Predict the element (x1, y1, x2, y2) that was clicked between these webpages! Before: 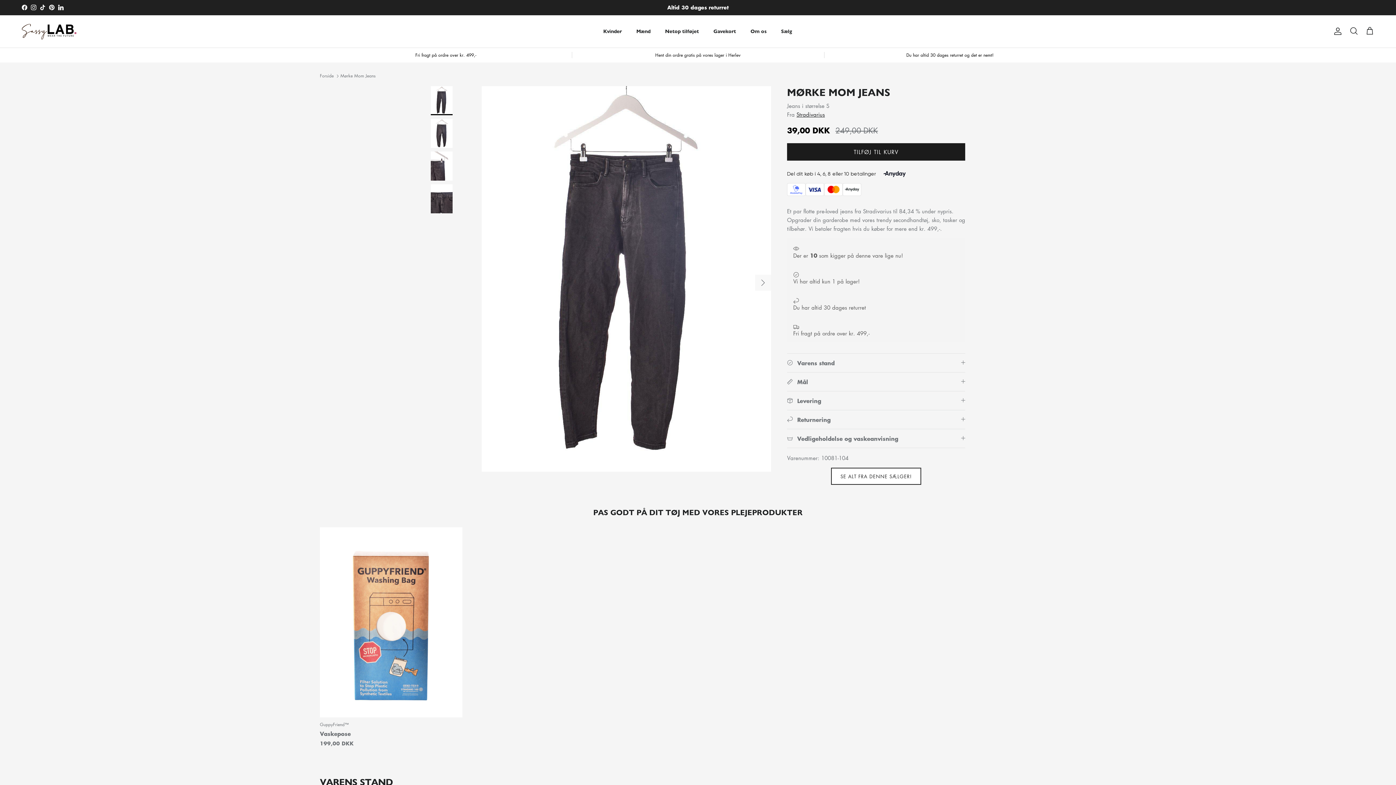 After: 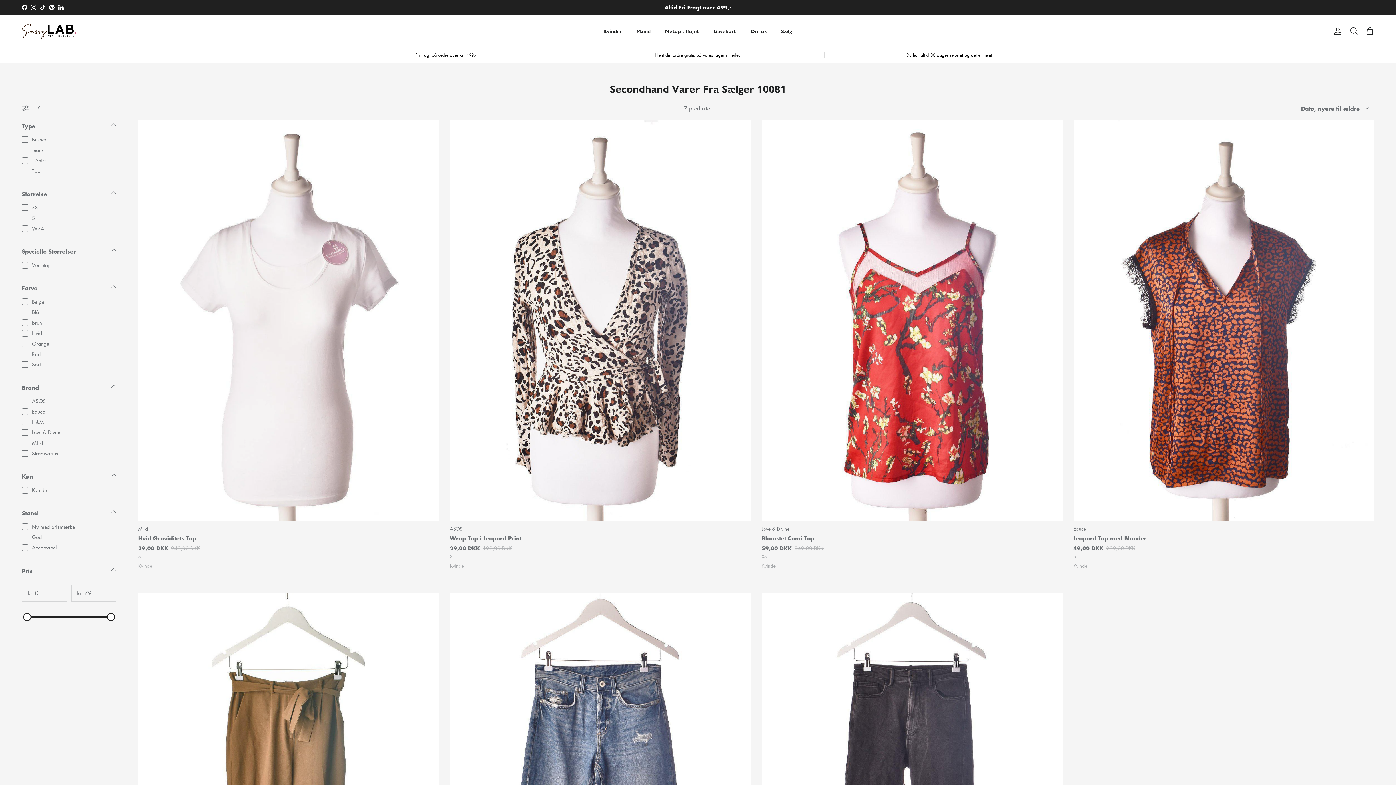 Action: label: SE ALT FRA DENNE SÆLGER! bbox: (831, 467, 921, 485)